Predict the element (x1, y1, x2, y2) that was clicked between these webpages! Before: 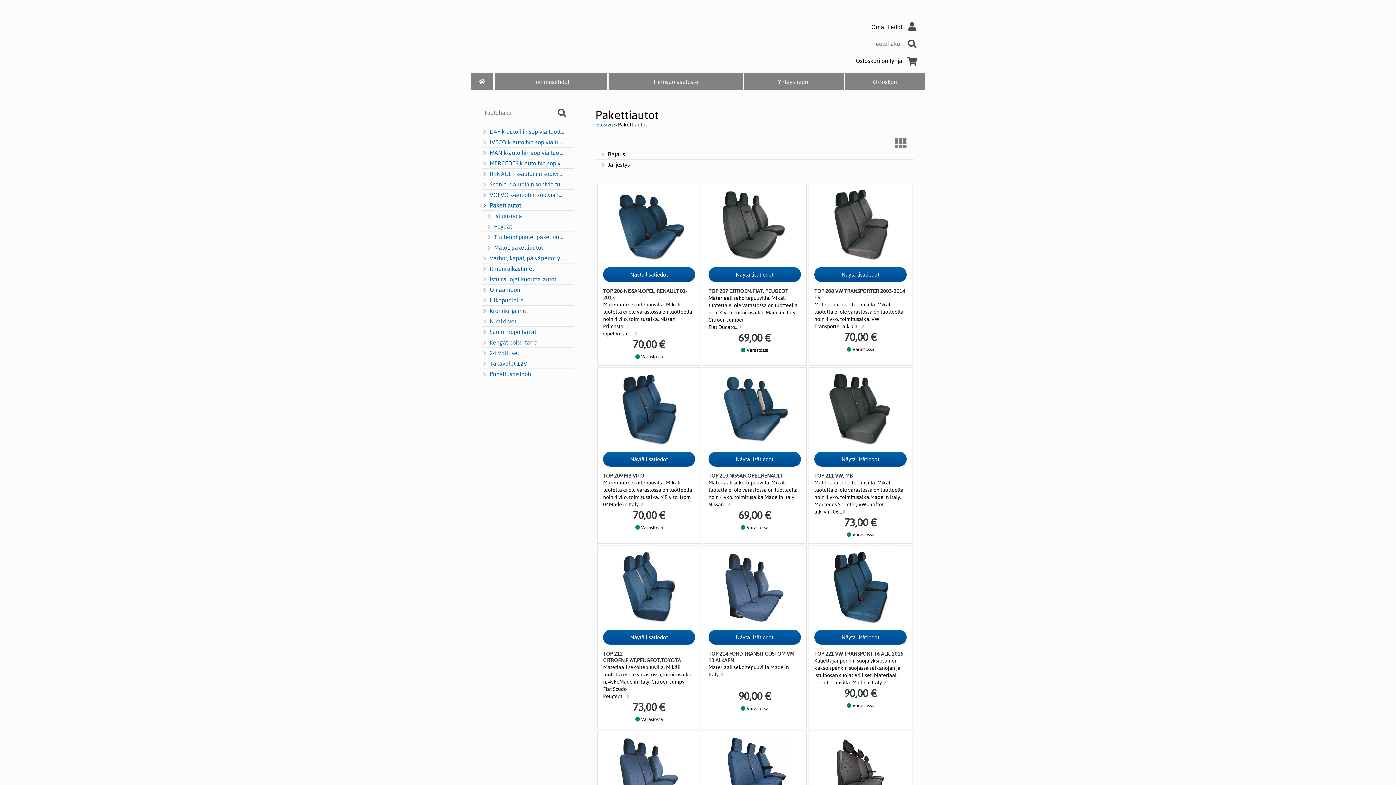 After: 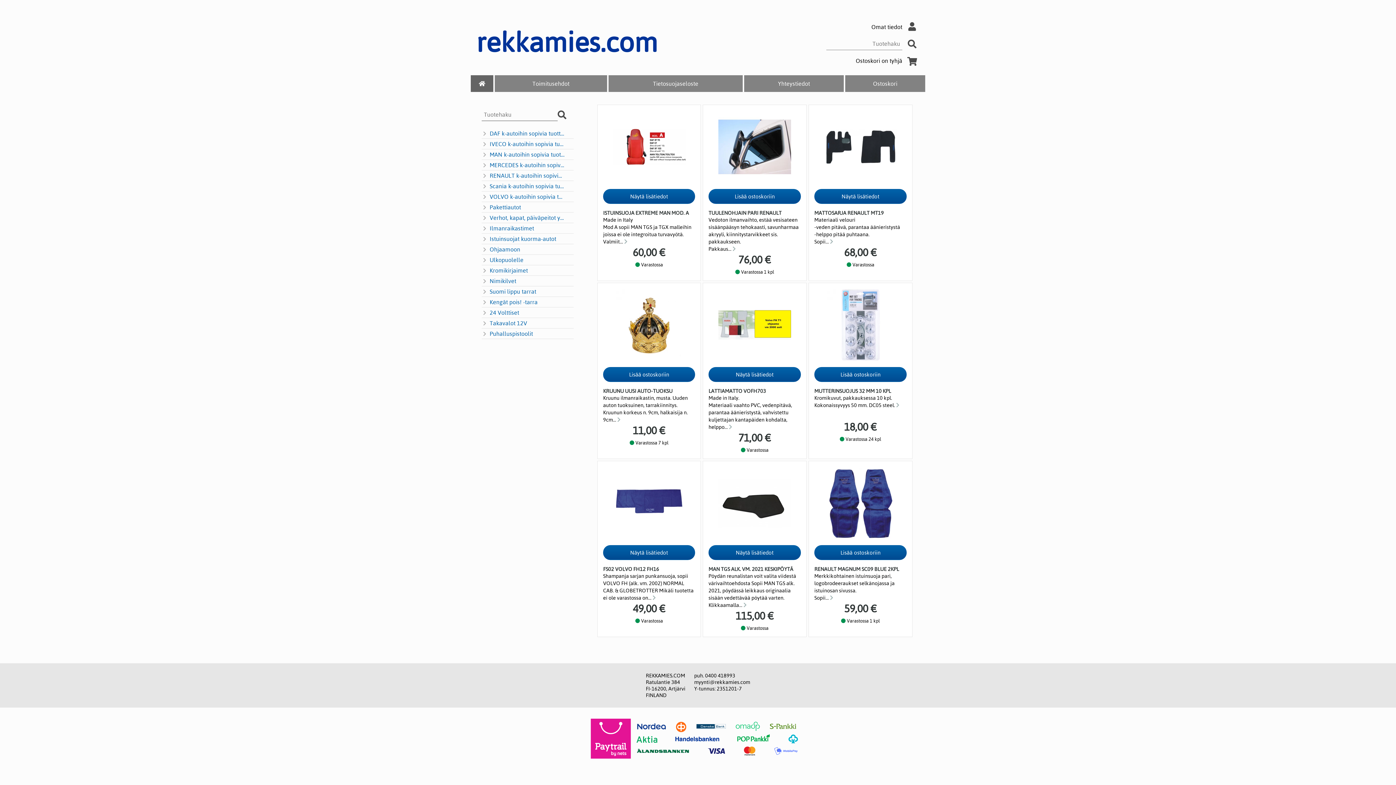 Action: bbox: (470, 73, 493, 90)